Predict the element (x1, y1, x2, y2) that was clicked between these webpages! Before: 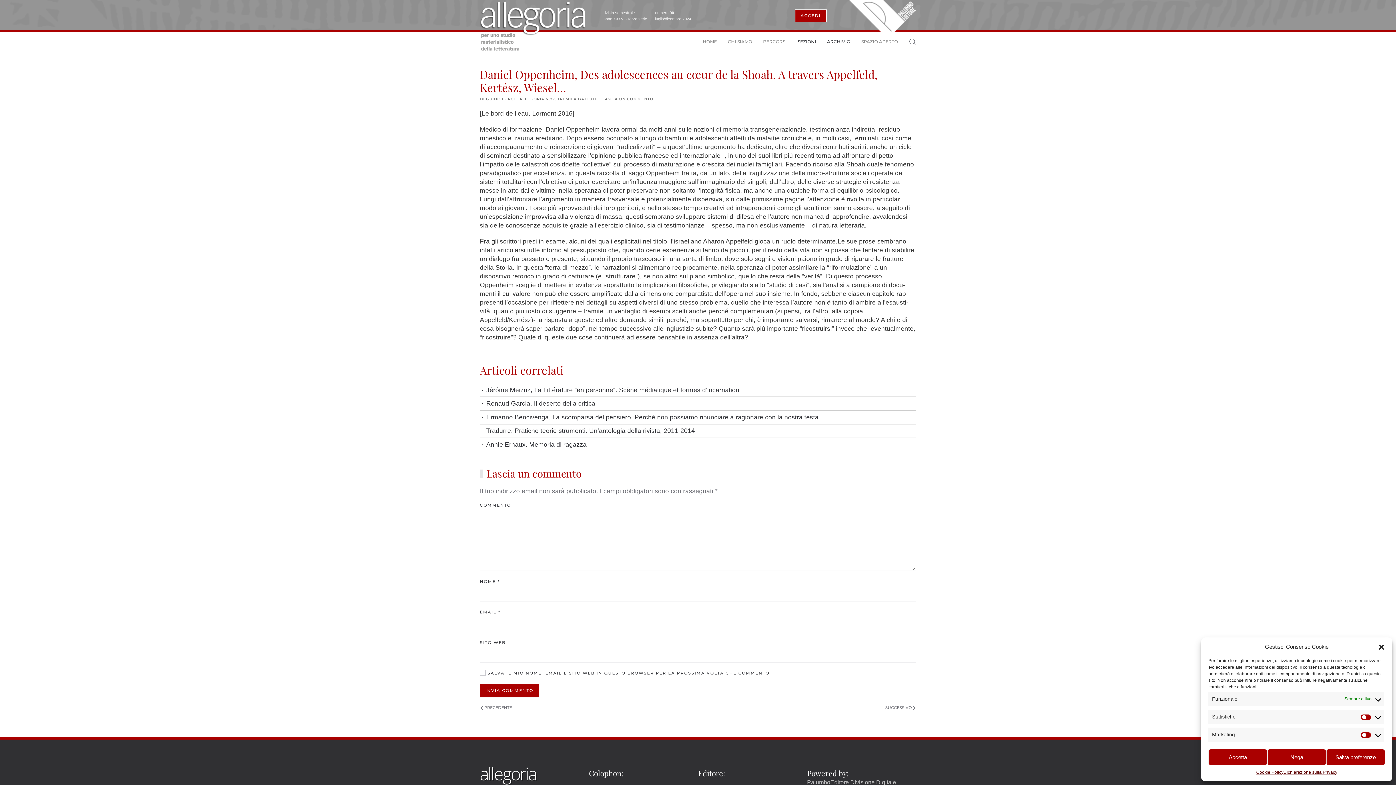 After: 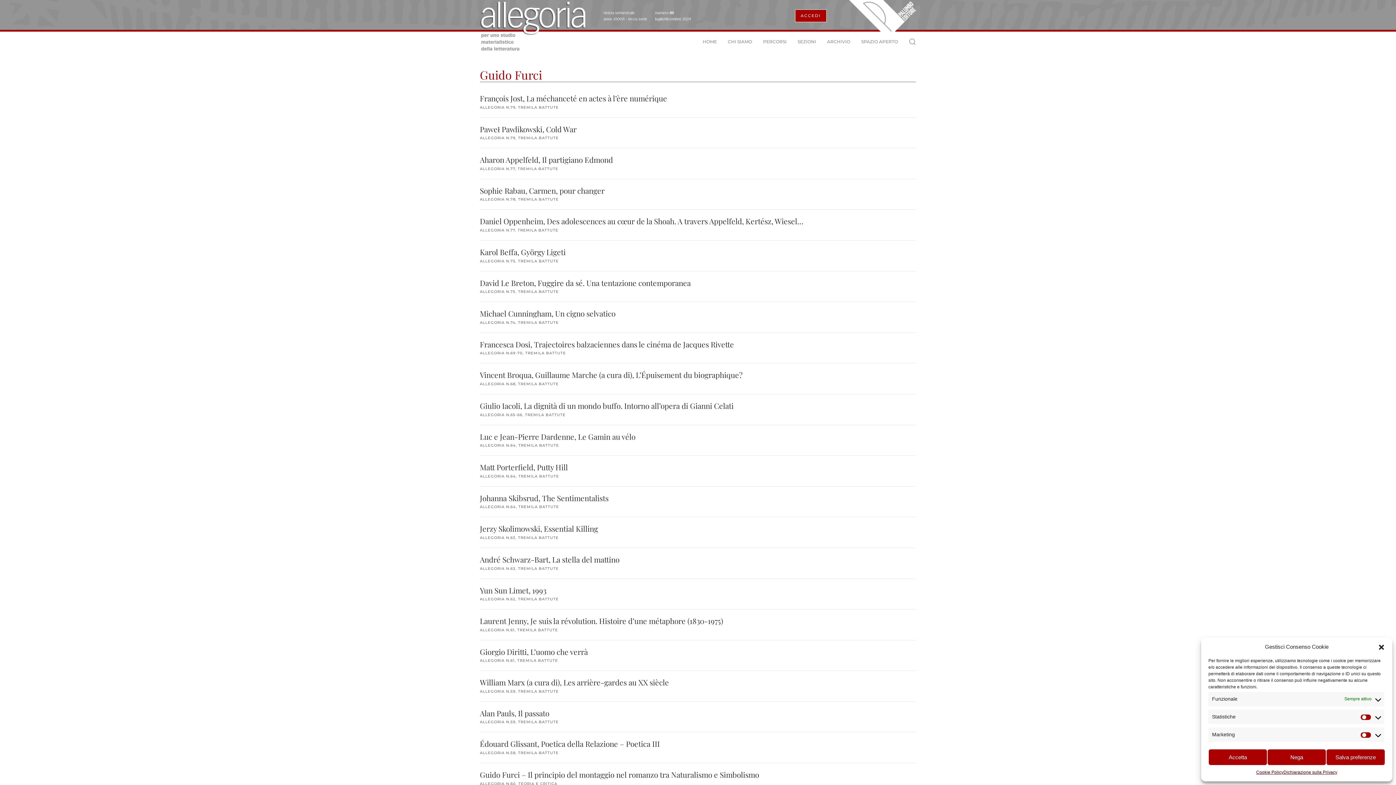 Action: bbox: (486, 96, 515, 101) label: GUIDO FURCI